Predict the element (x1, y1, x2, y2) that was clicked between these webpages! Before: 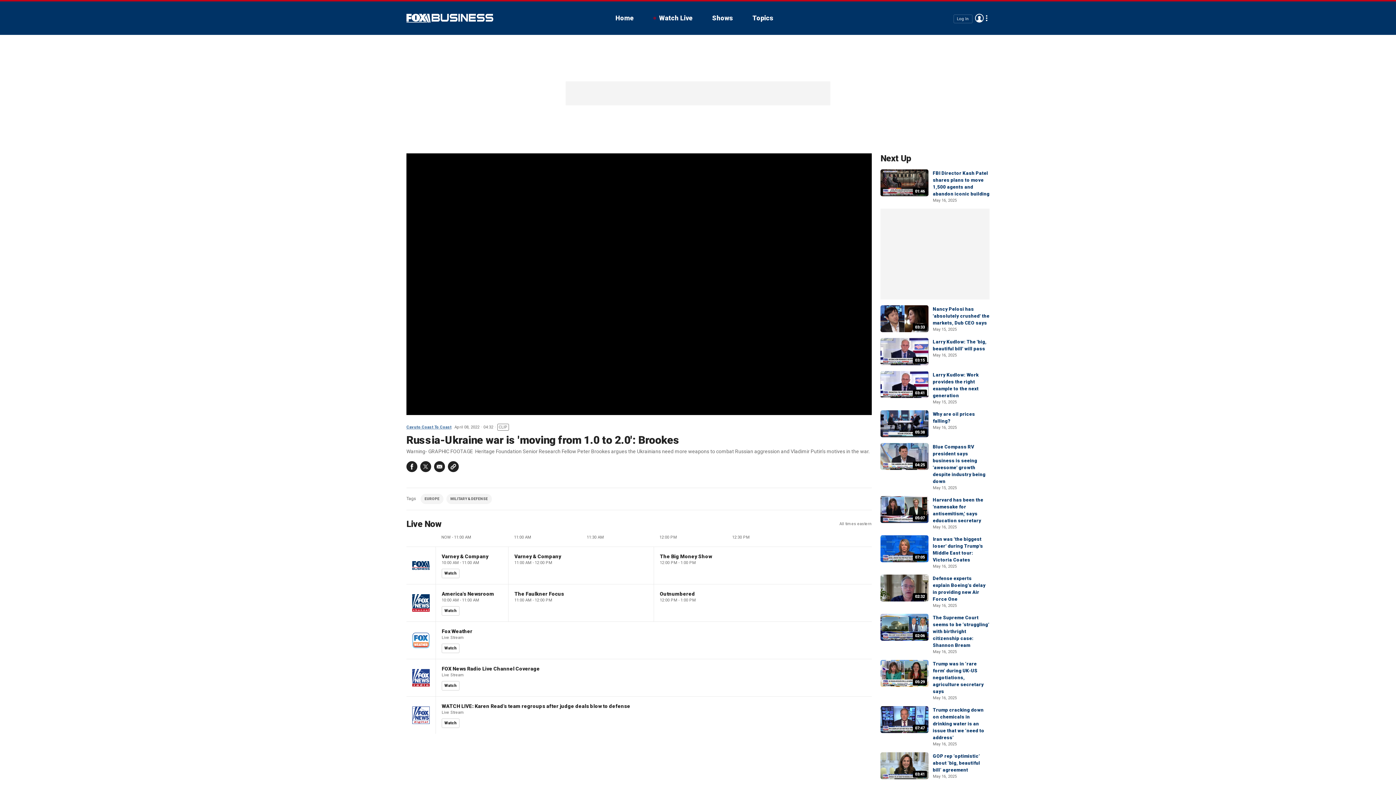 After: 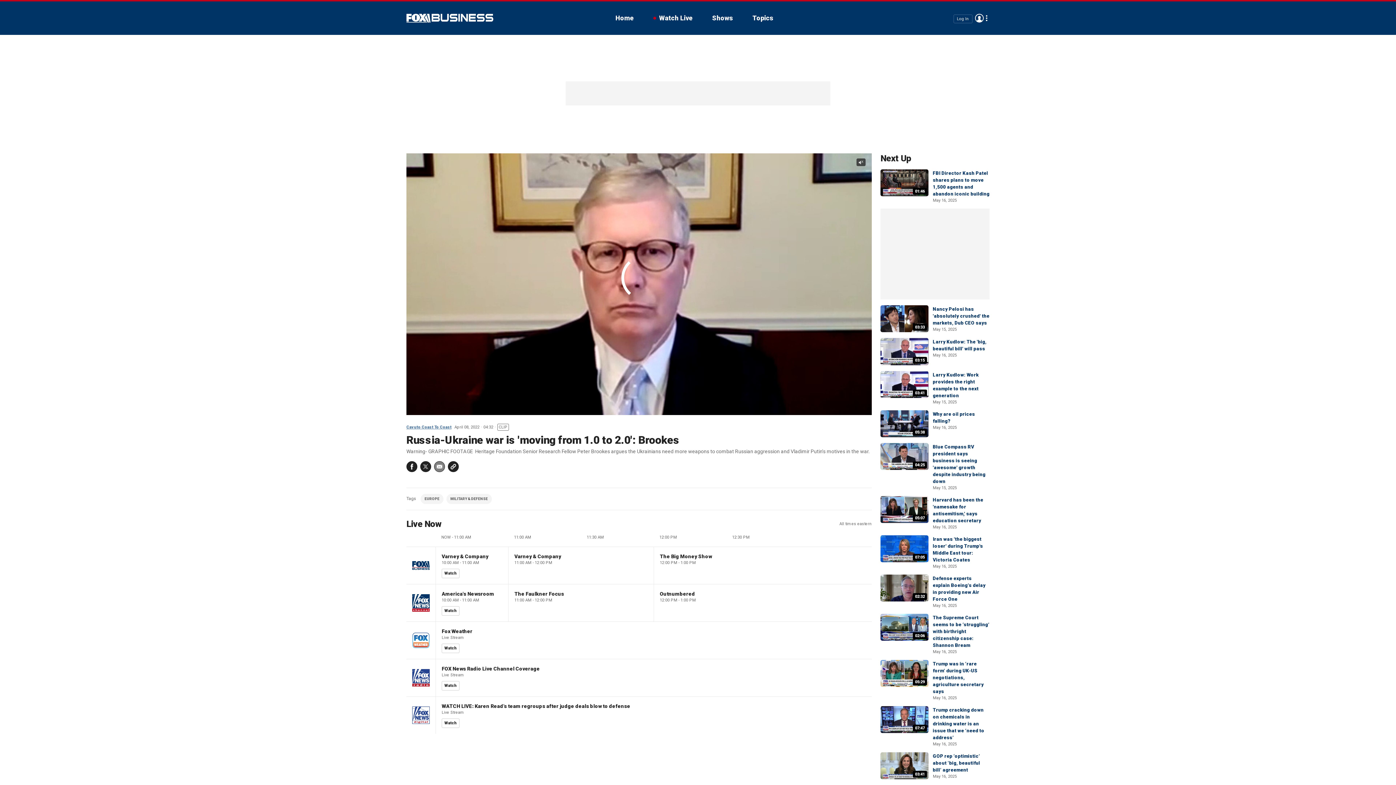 Action: bbox: (434, 461, 445, 472) label: Email